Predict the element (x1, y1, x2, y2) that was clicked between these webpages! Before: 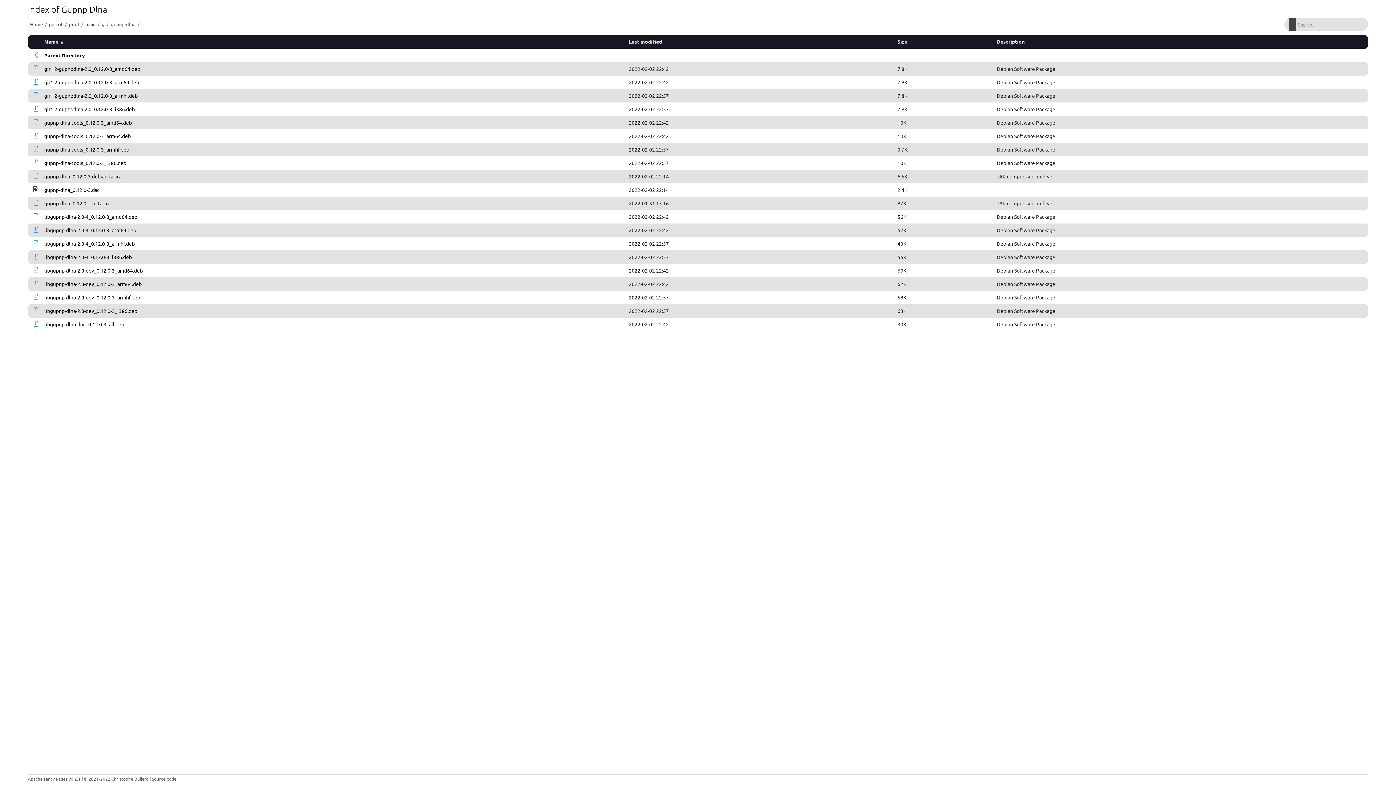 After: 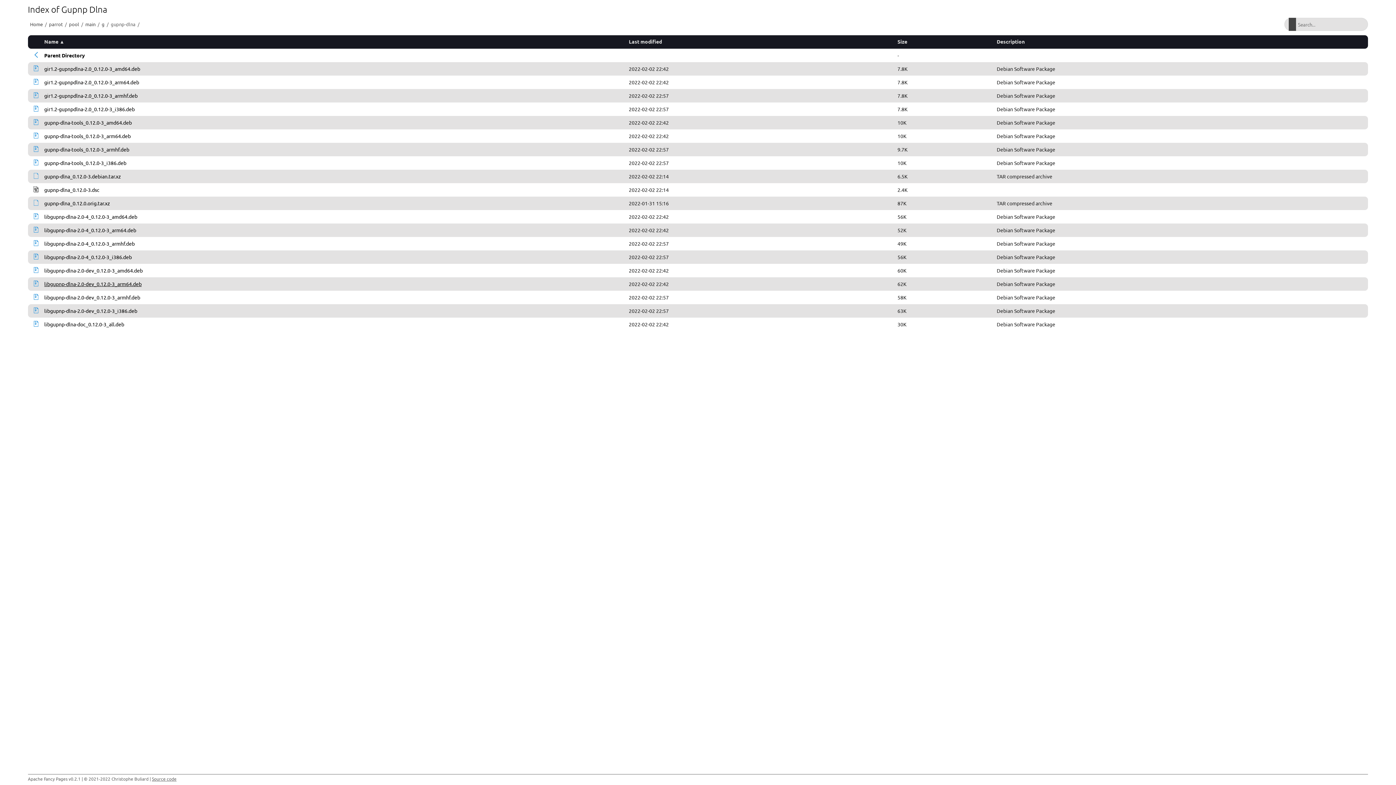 Action: label: libgupnp-dlna-2.0-dev_0.12.0-3_arm64.deb bbox: (44, 280, 141, 287)